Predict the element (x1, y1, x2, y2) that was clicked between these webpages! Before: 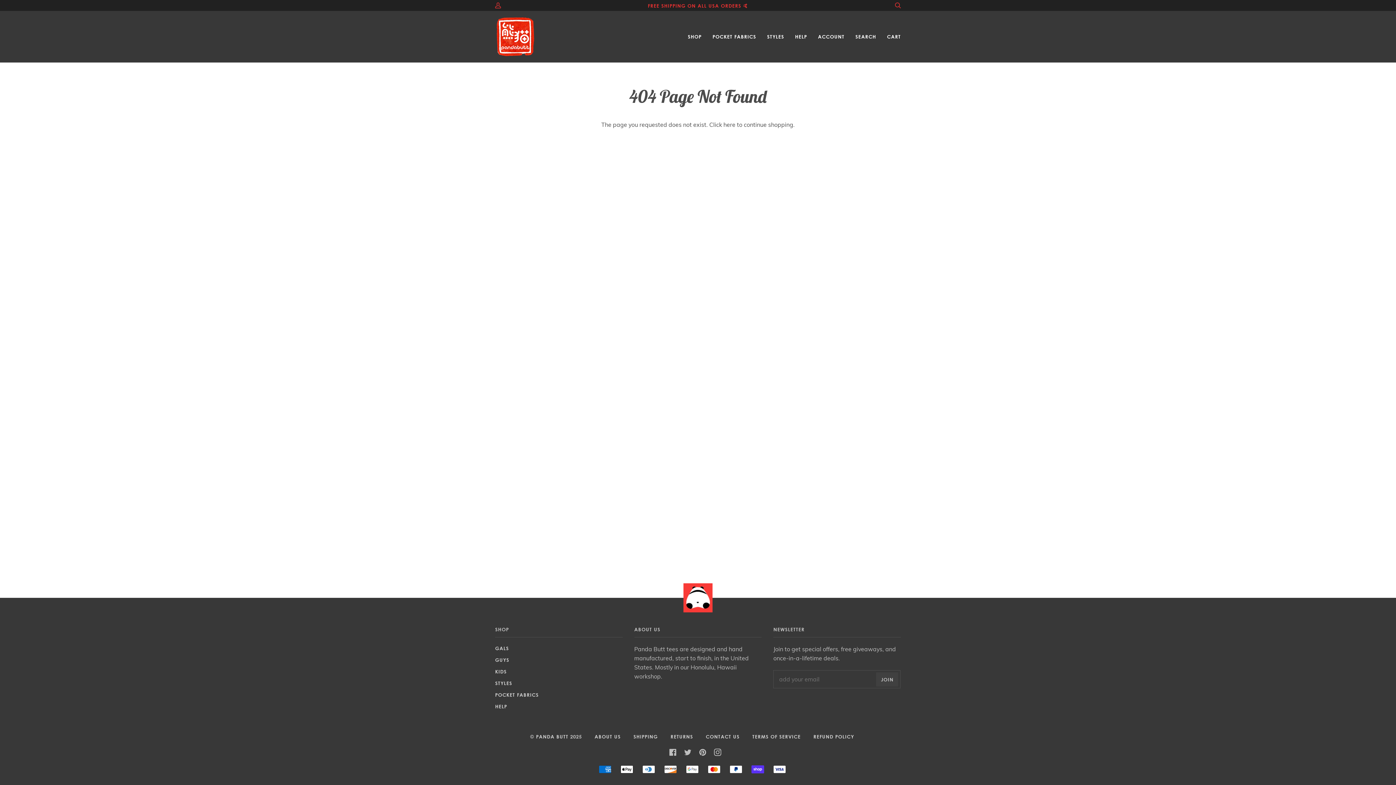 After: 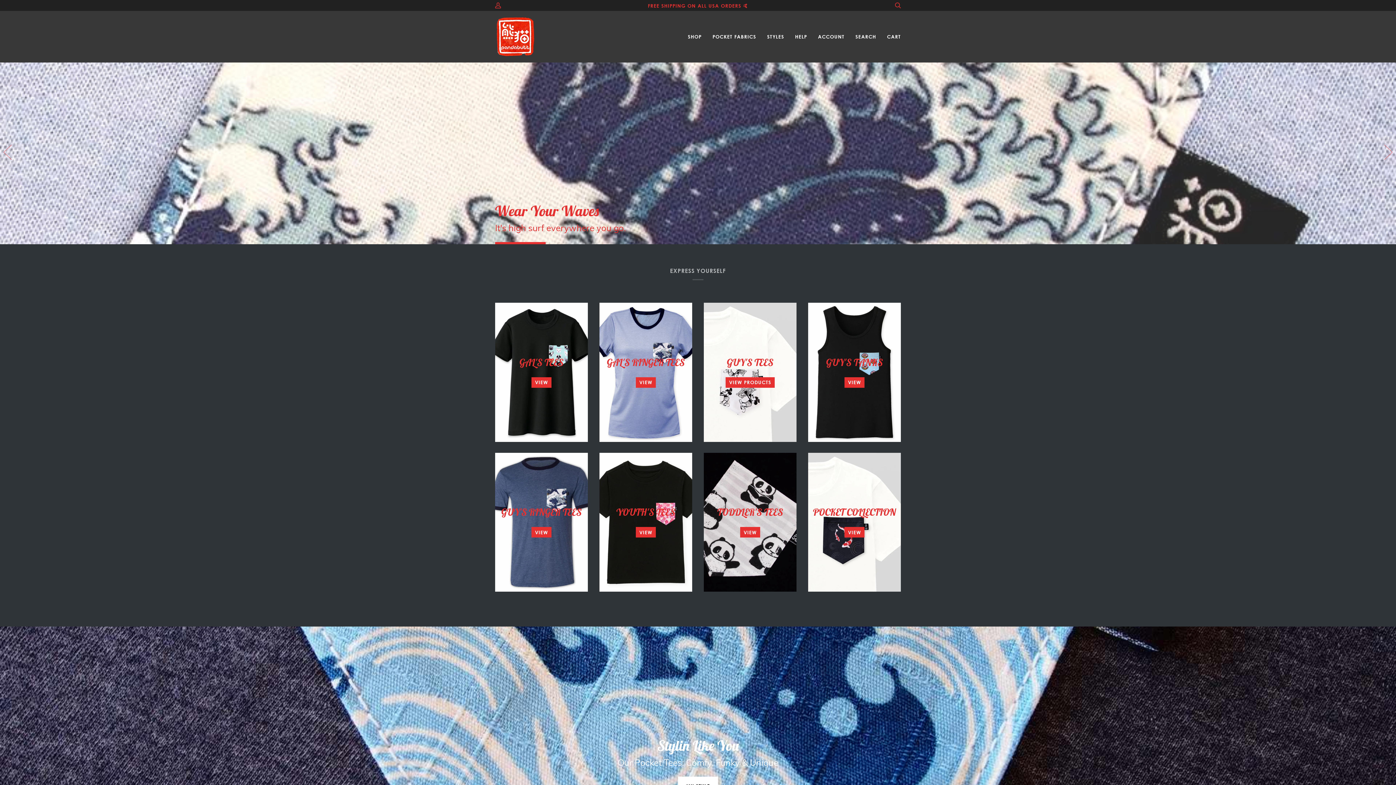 Action: bbox: (495, 704, 507, 709) label: HELP